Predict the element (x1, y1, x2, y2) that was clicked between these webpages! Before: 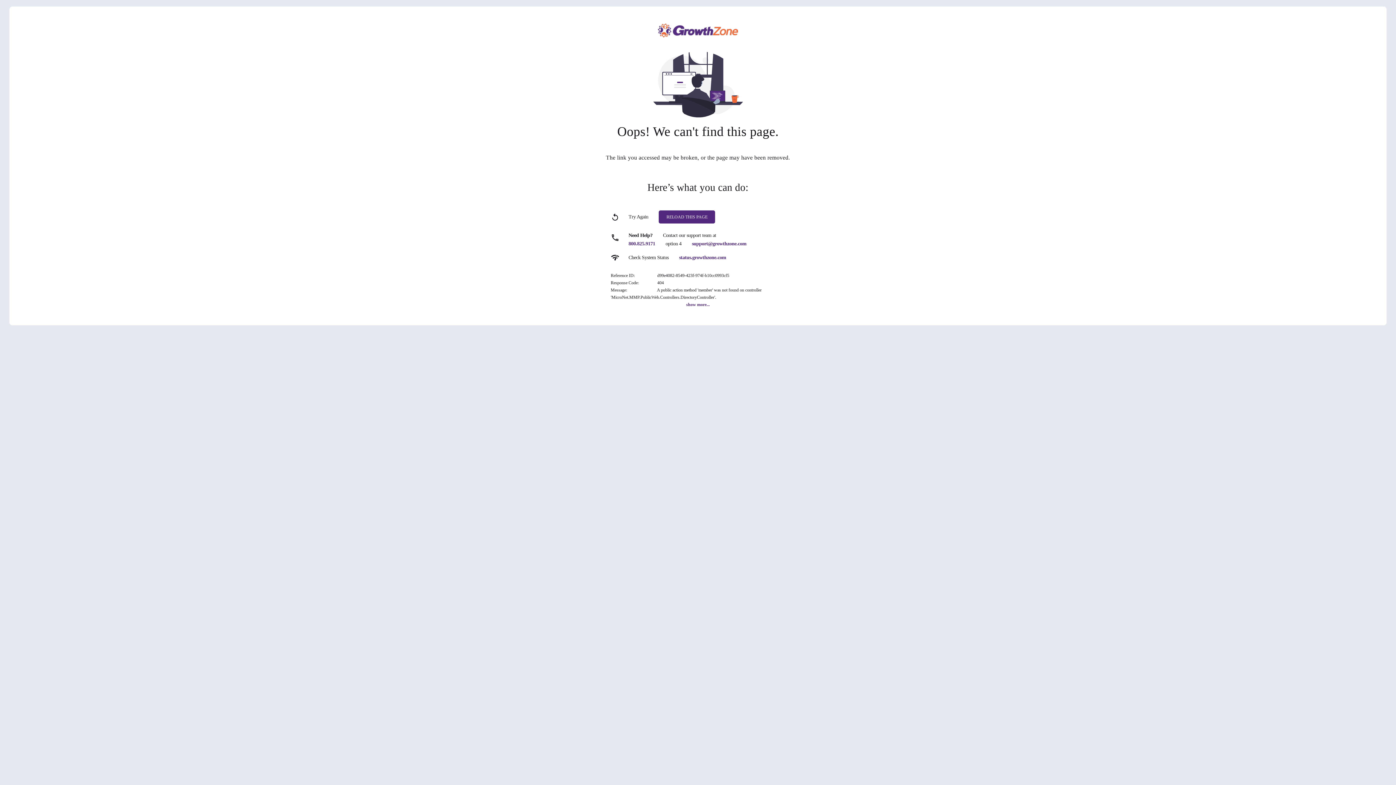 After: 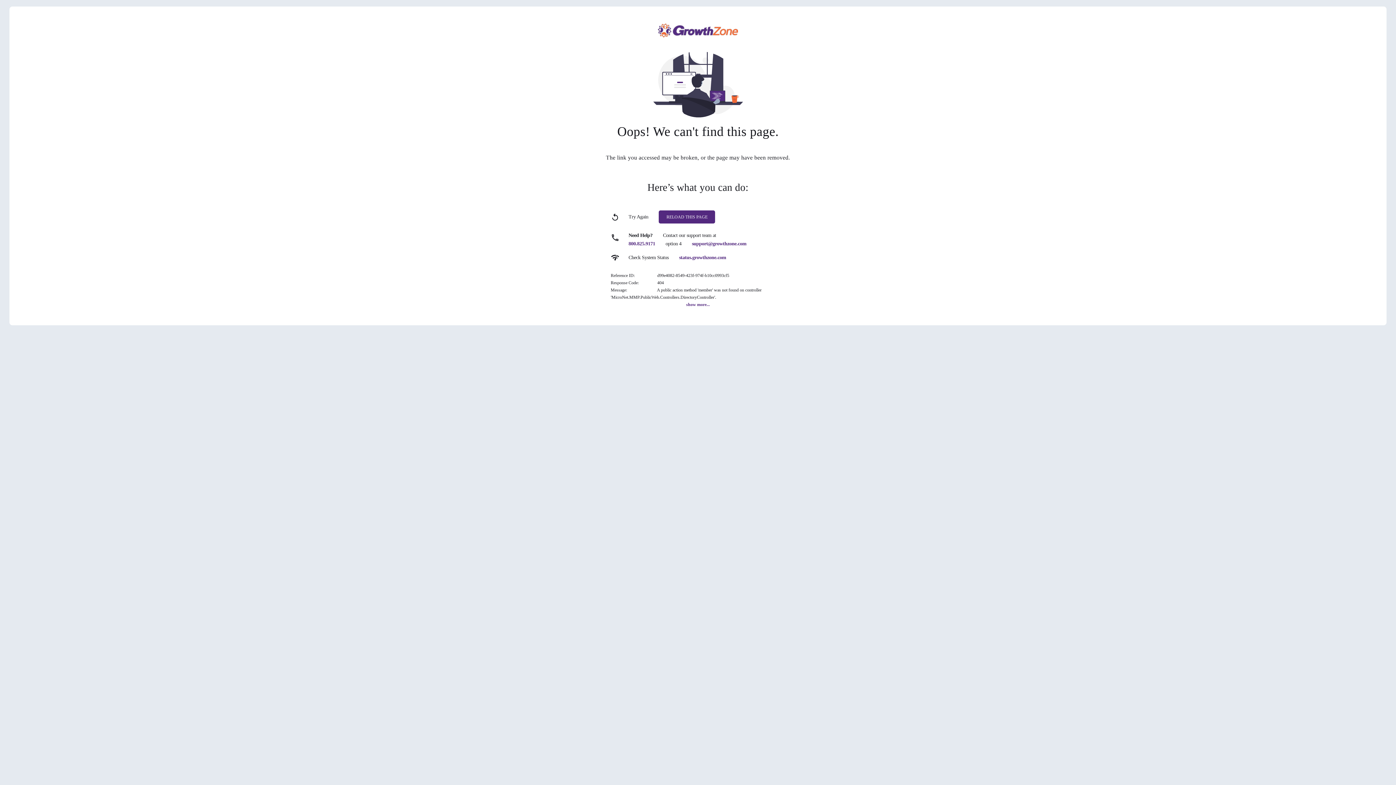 Action: label: status.growthzone.com bbox: (679, 254, 726, 260)